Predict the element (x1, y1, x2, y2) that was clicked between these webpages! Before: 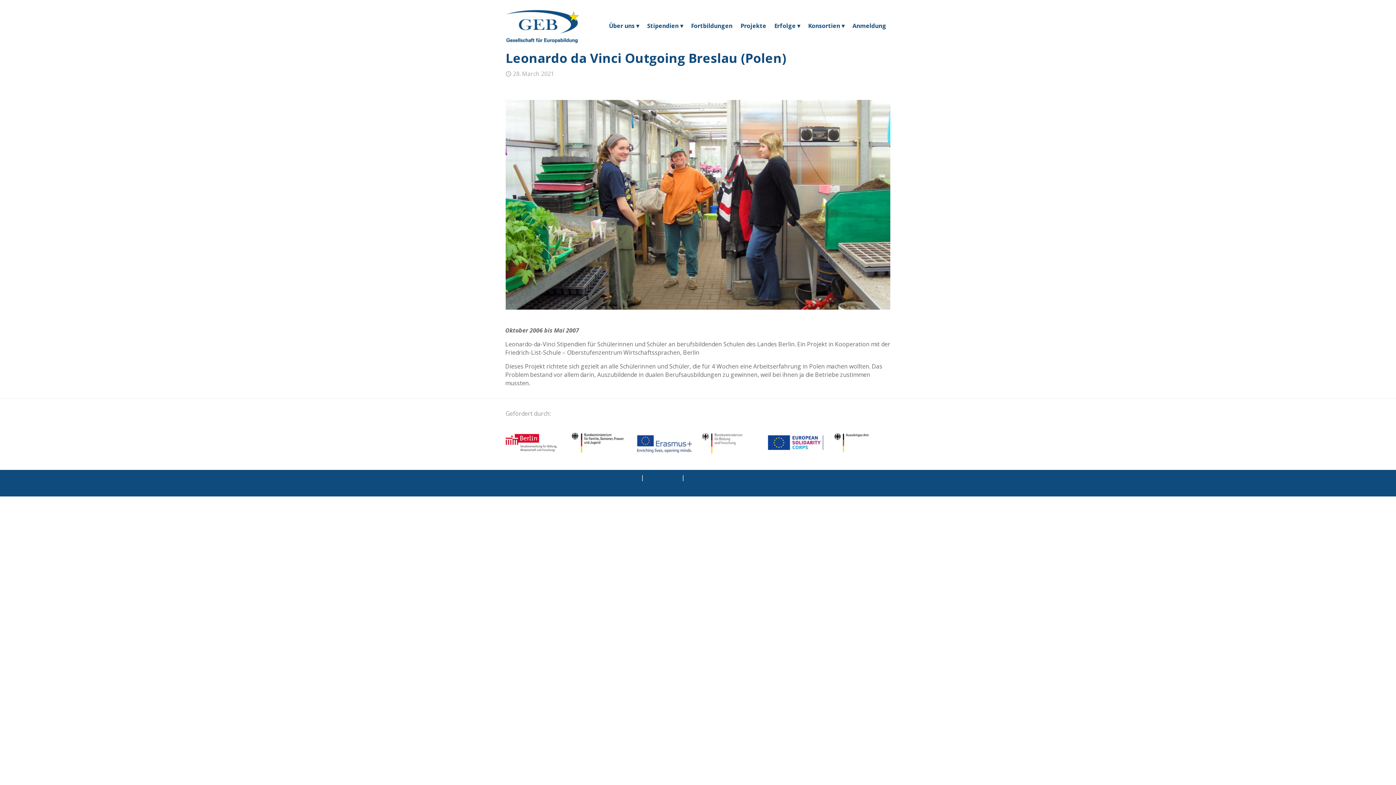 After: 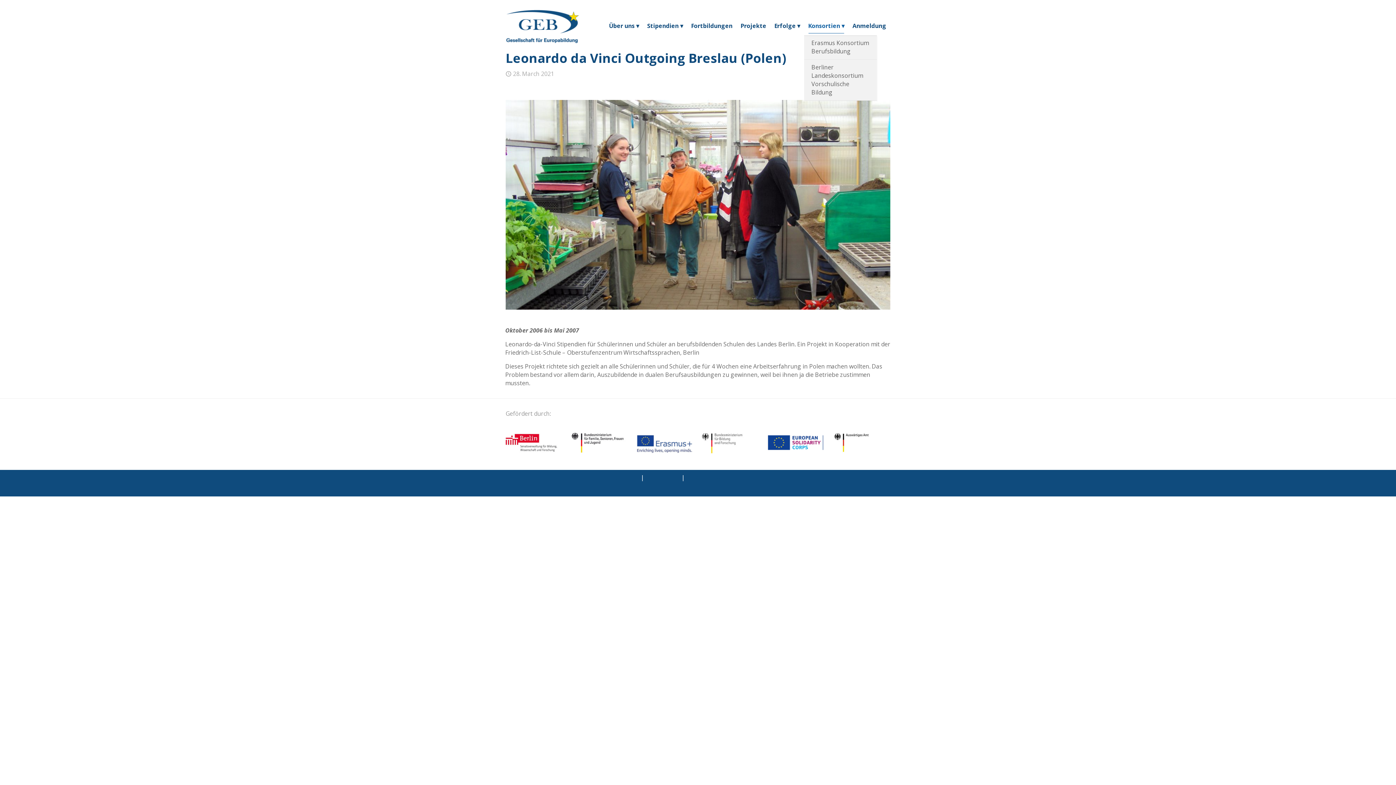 Action: label: Konsortien ▾ bbox: (804, 0, 848, 51)